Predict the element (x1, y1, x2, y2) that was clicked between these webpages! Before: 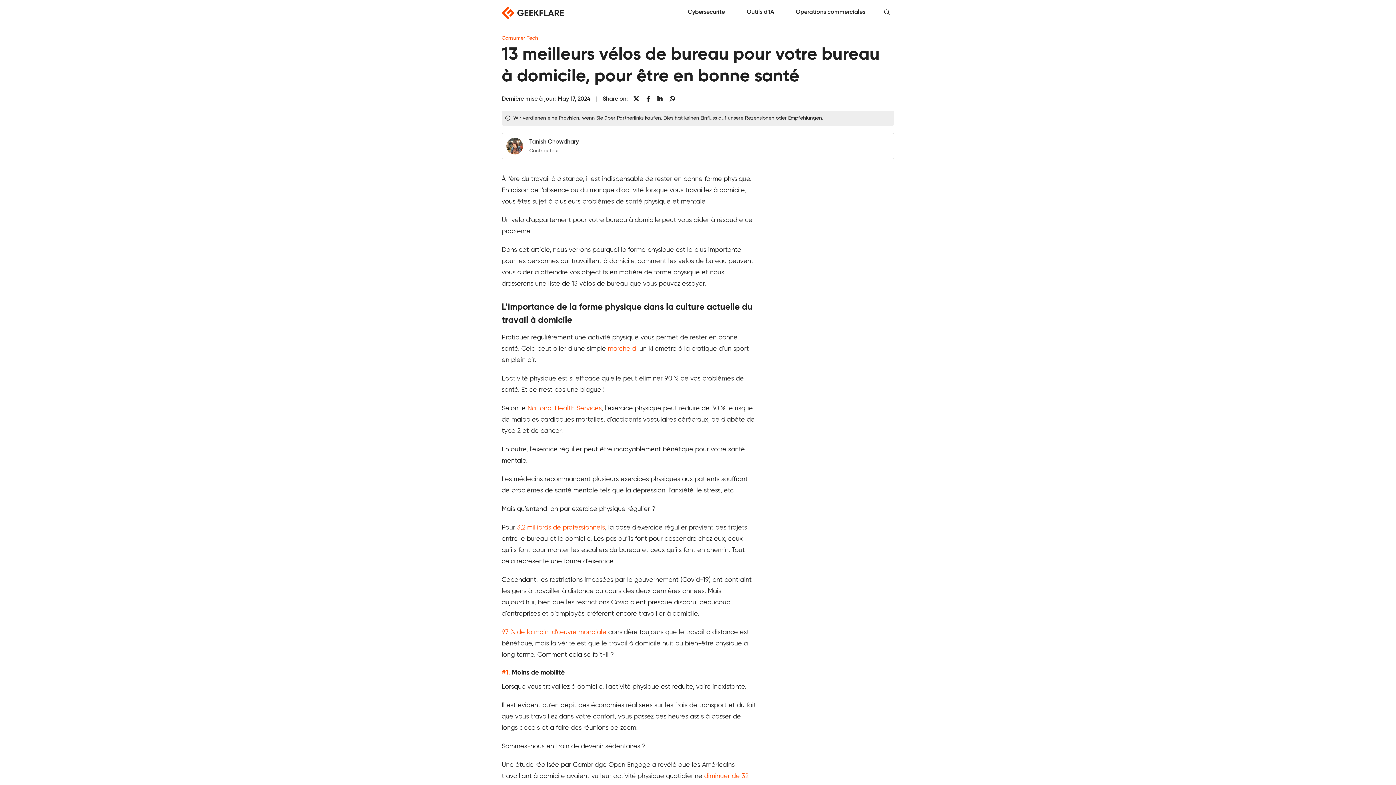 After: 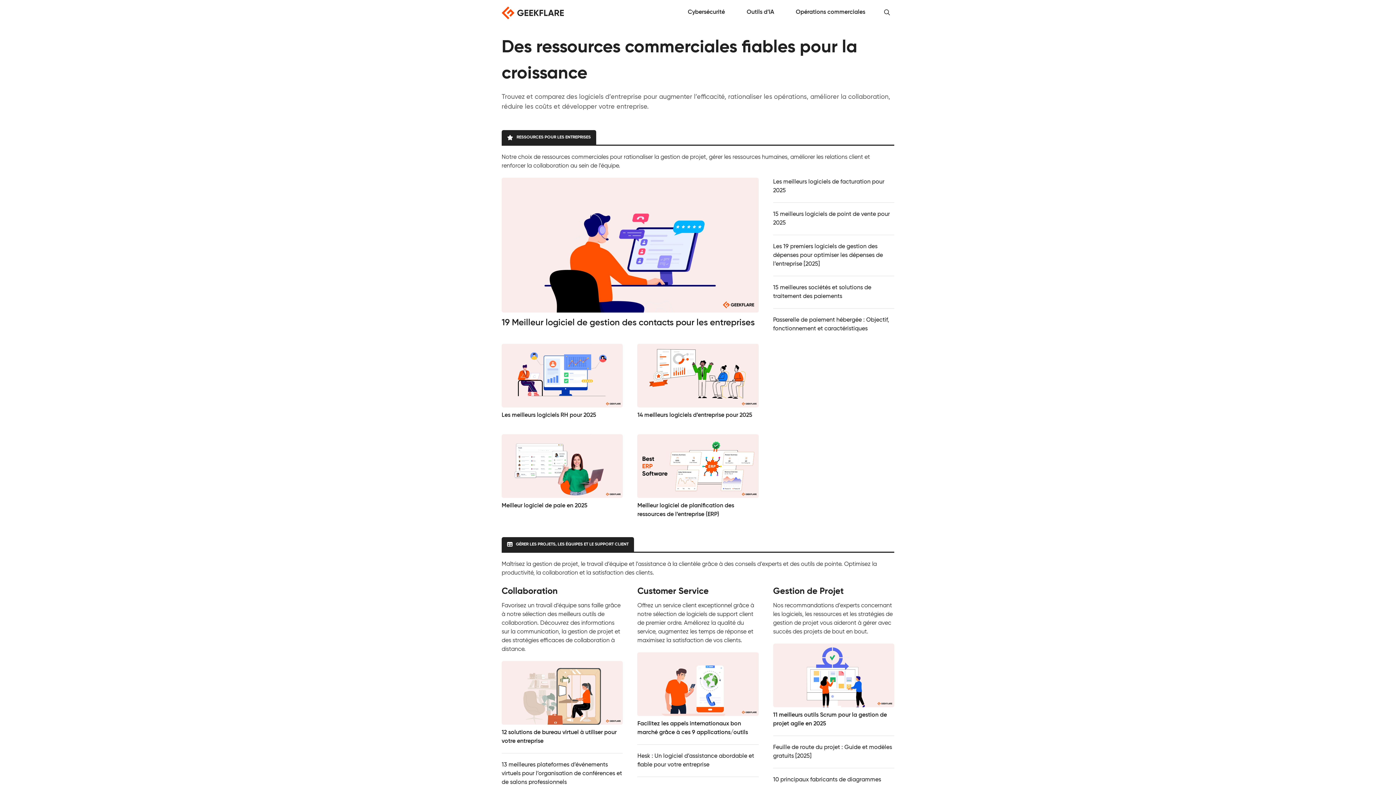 Action: bbox: (501, 6, 563, 19)